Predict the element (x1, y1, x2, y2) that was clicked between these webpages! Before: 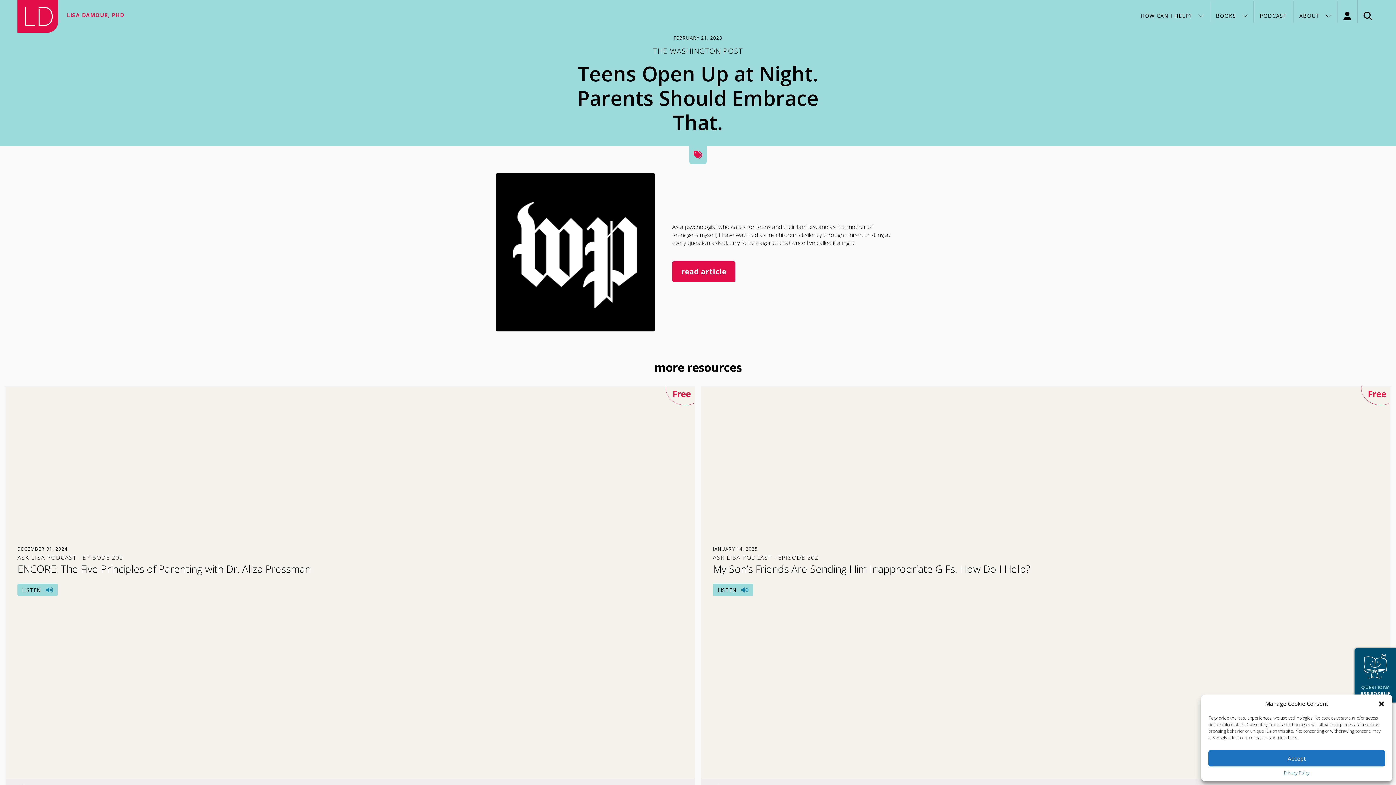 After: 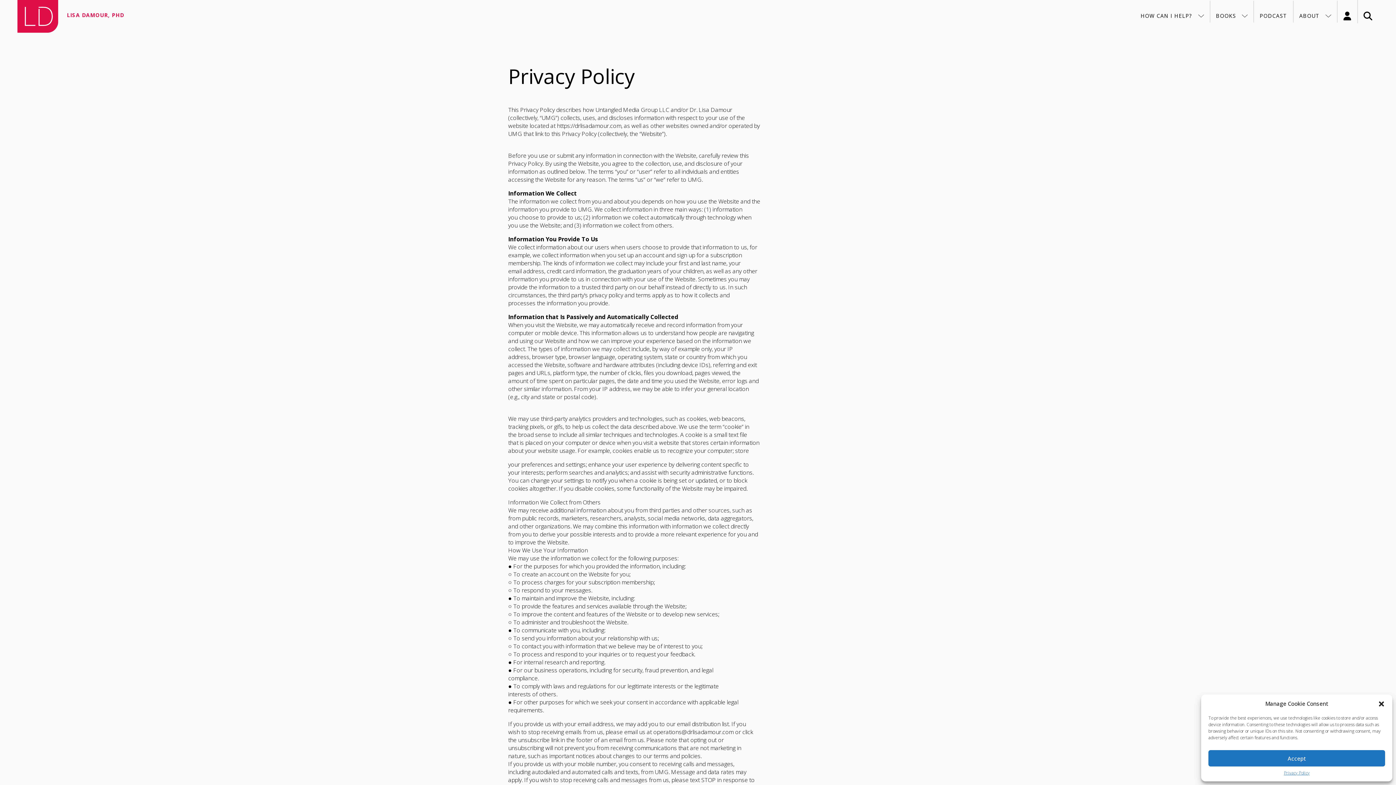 Action: label: Privacy Policy bbox: (1284, 770, 1309, 776)